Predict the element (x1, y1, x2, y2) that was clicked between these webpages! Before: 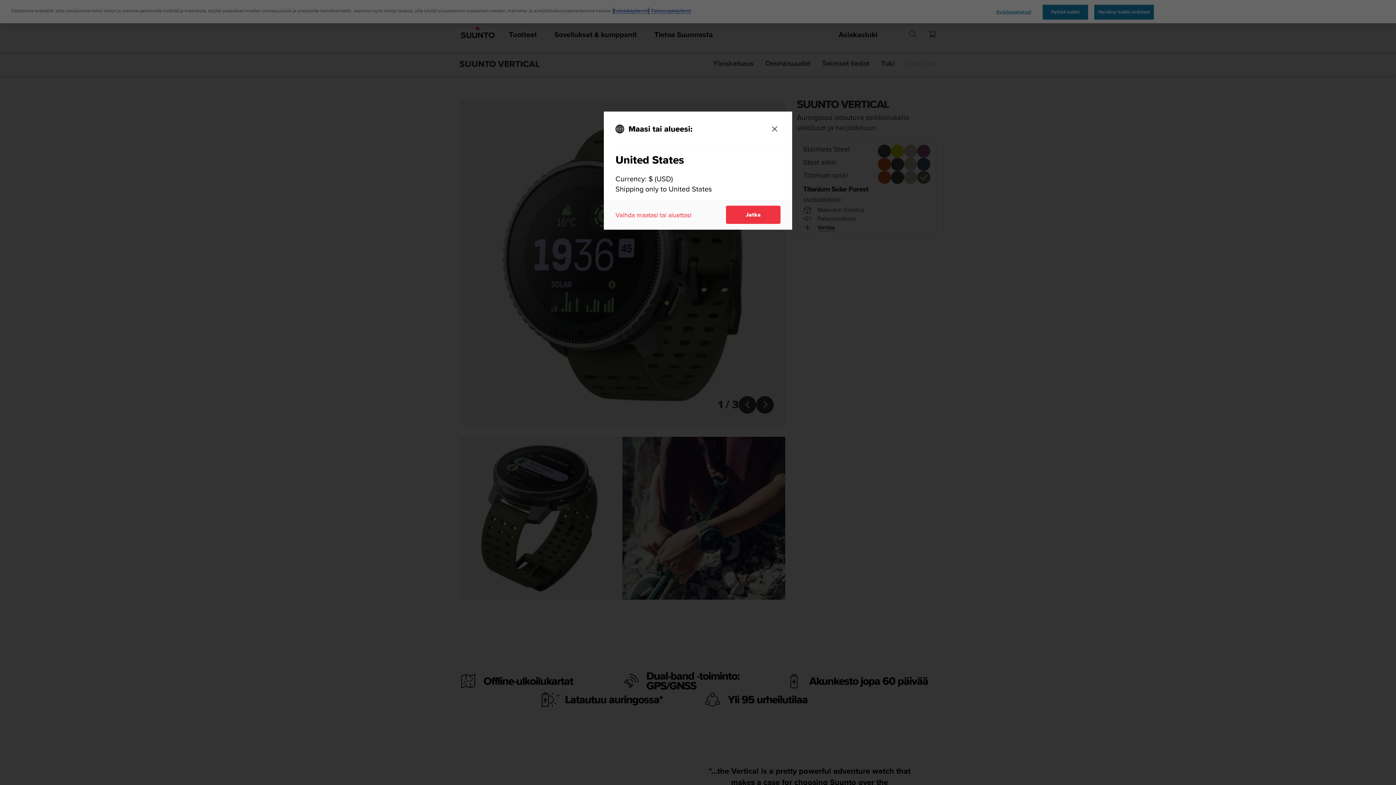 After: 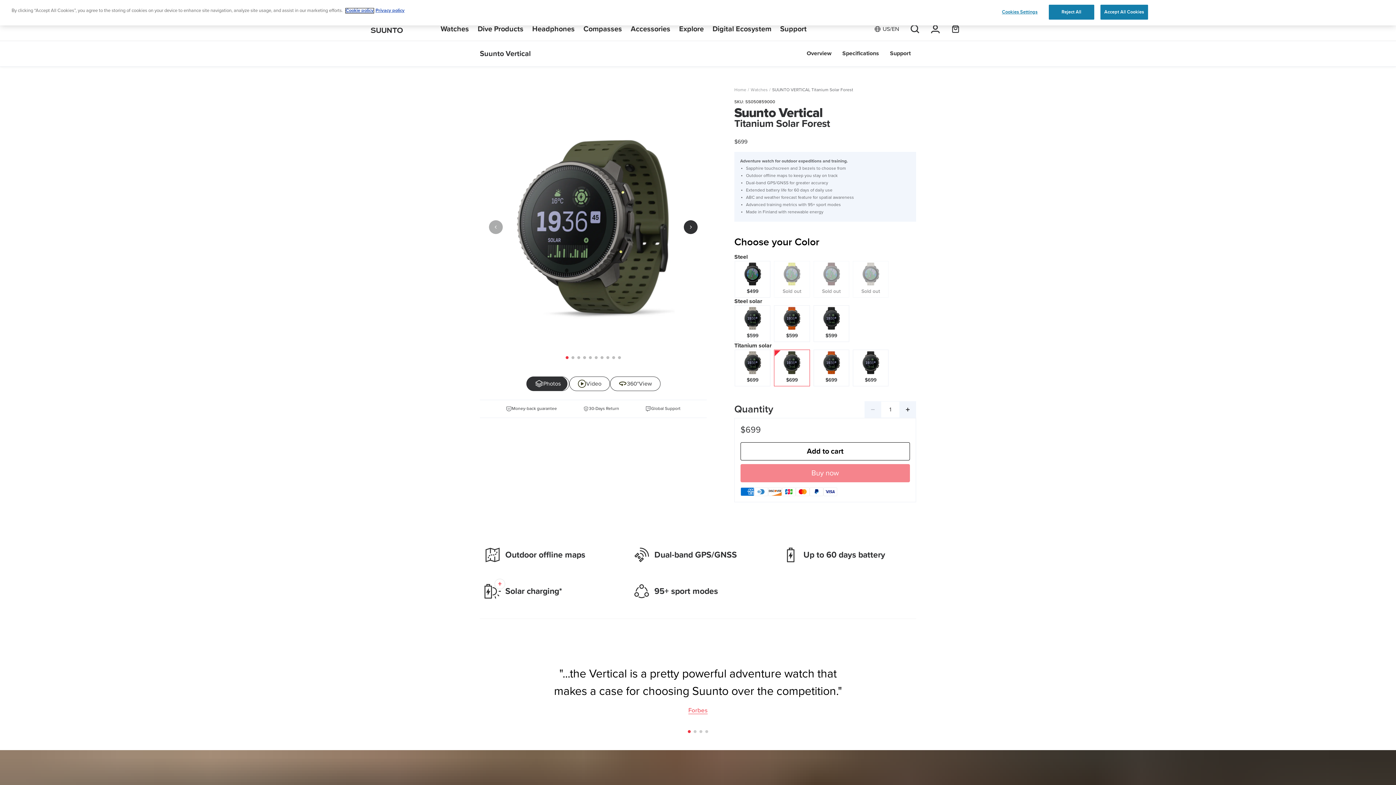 Action: bbox: (726, 205, 780, 224) label: Jatka